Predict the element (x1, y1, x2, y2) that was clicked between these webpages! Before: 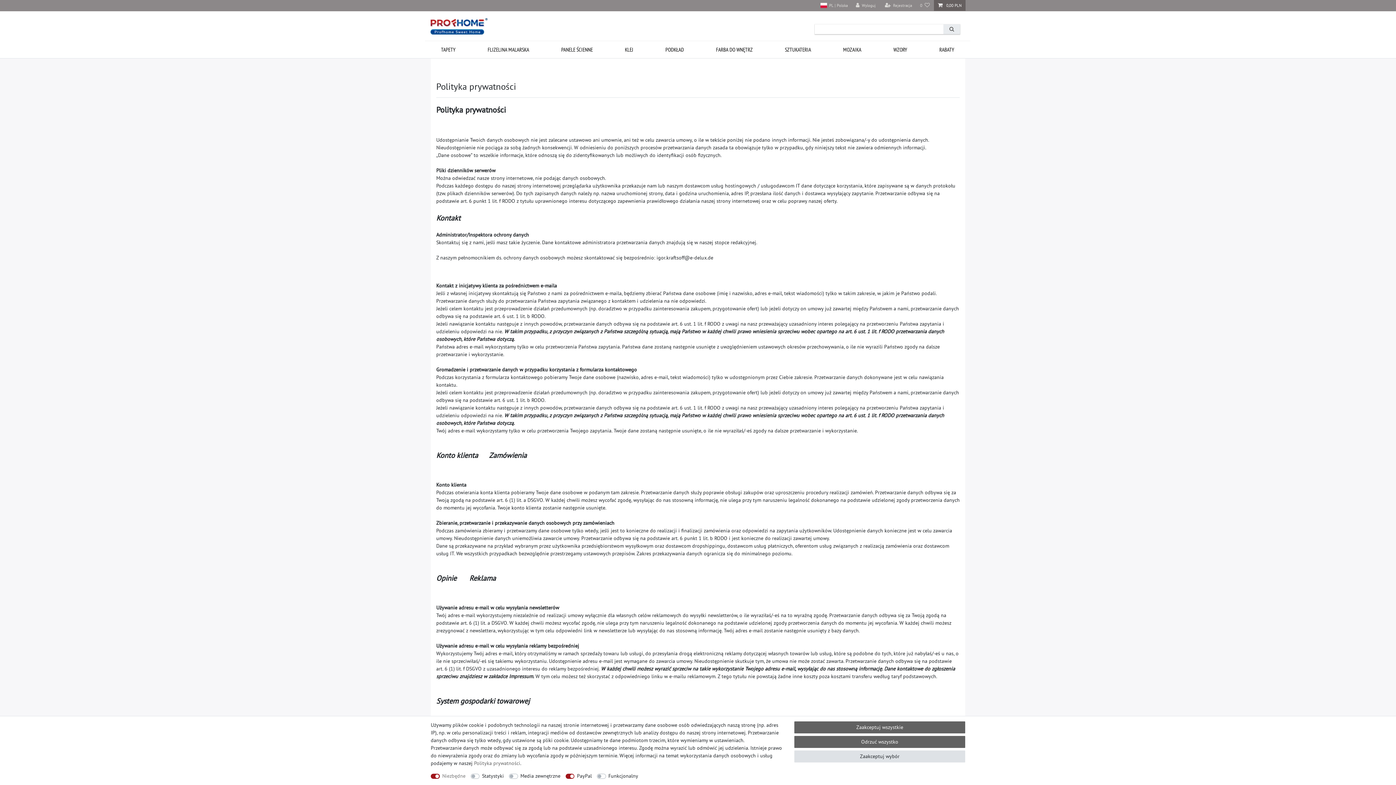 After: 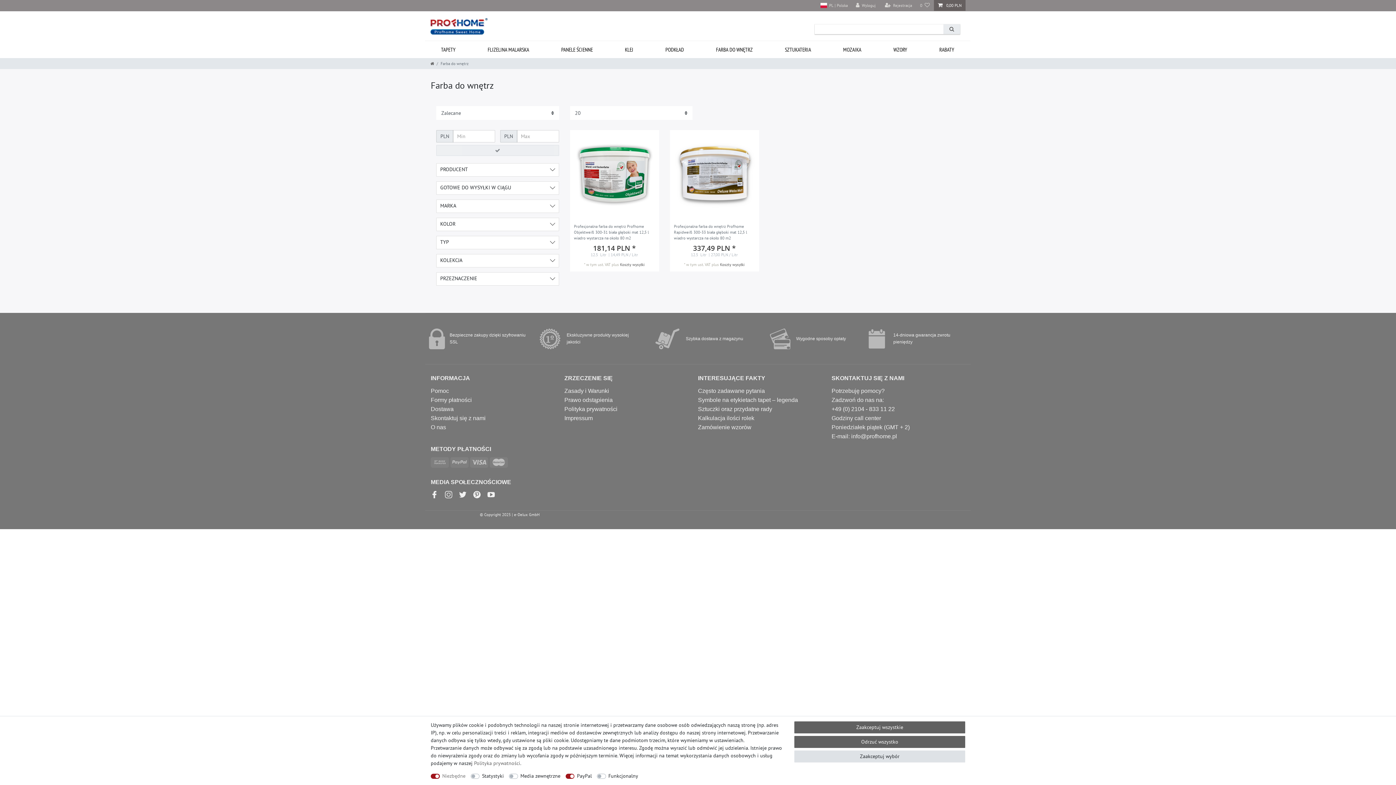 Action: label: FARBA DO WNĘTRZ bbox: (700, 41, 769, 58)